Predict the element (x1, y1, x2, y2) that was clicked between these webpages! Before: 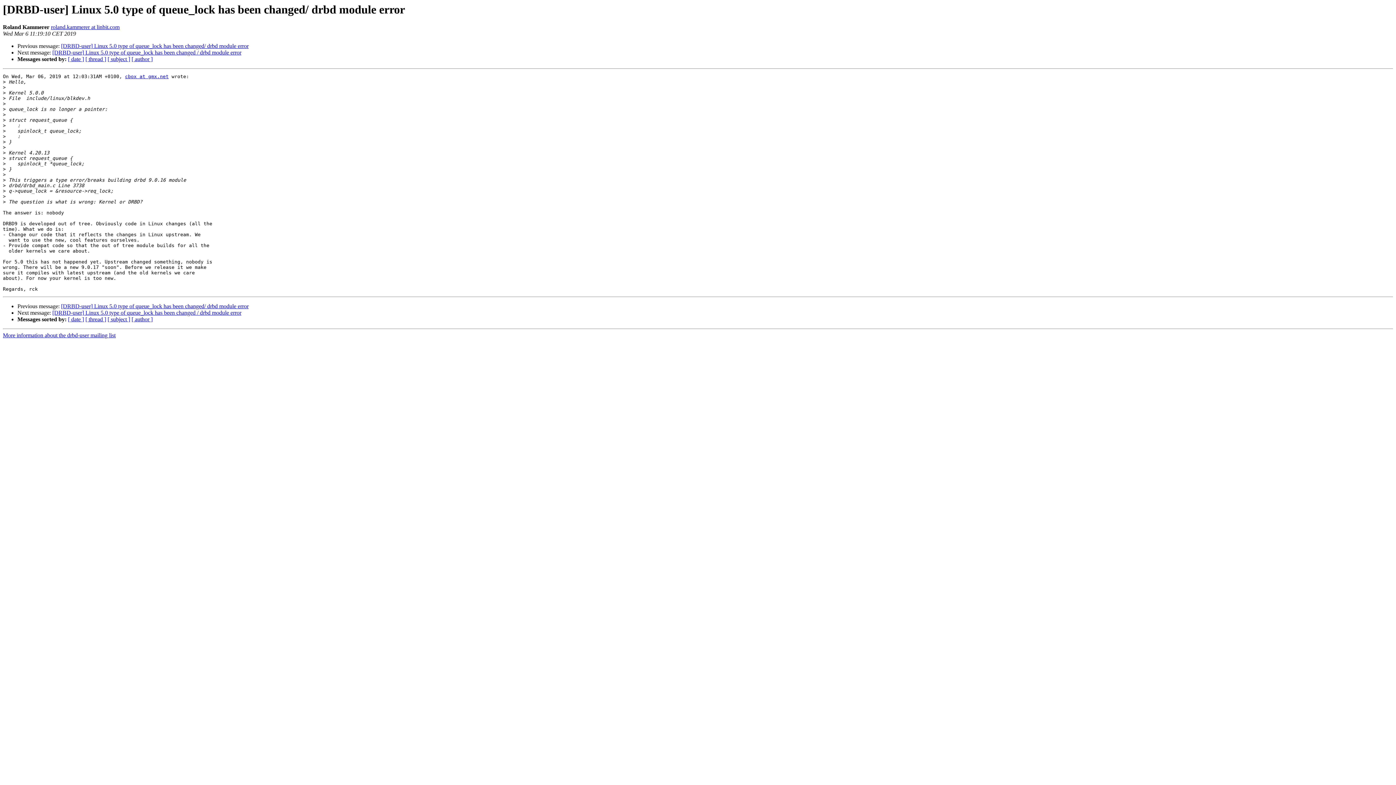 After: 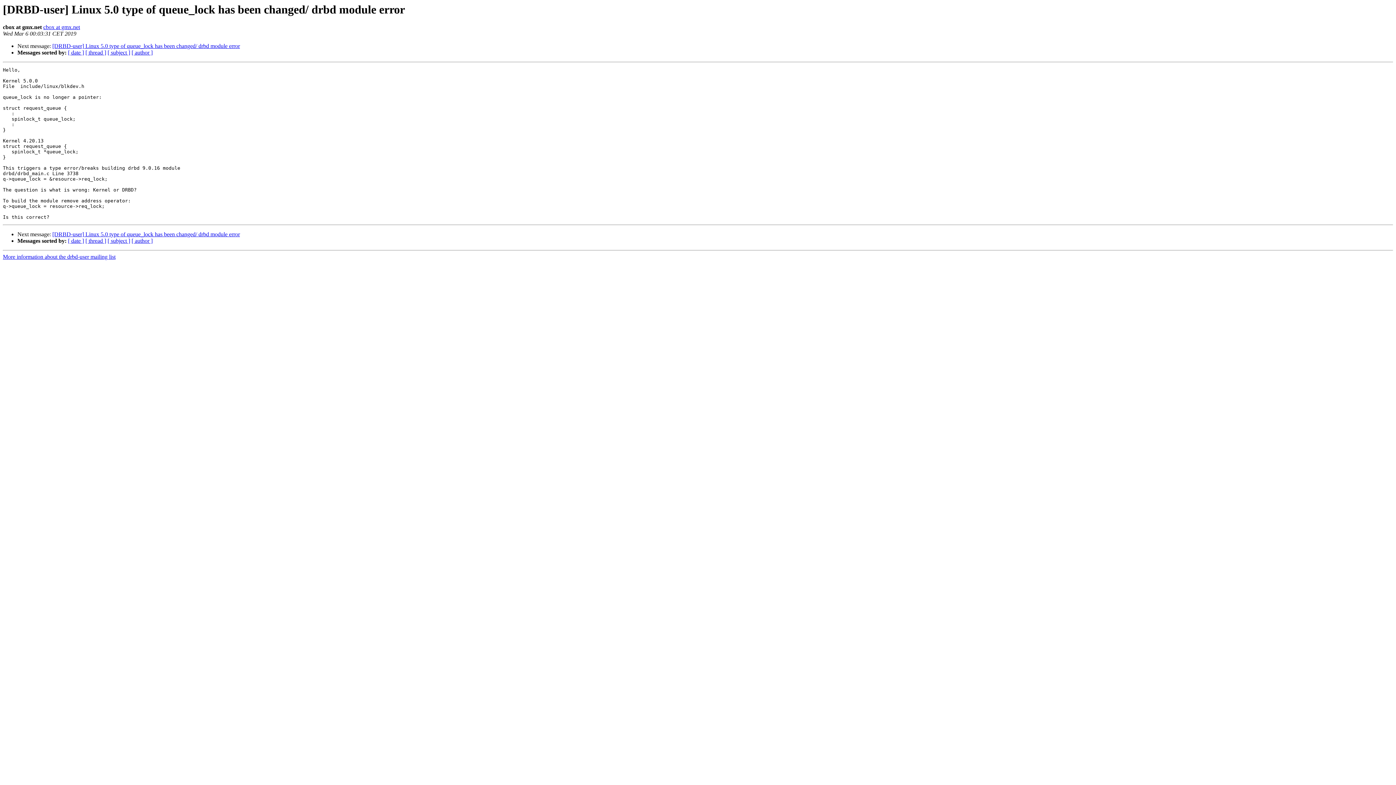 Action: bbox: (61, 303, 248, 309) label: [DRBD-user] Linux 5.0 type of queue_lock has been changed/ drbd module error